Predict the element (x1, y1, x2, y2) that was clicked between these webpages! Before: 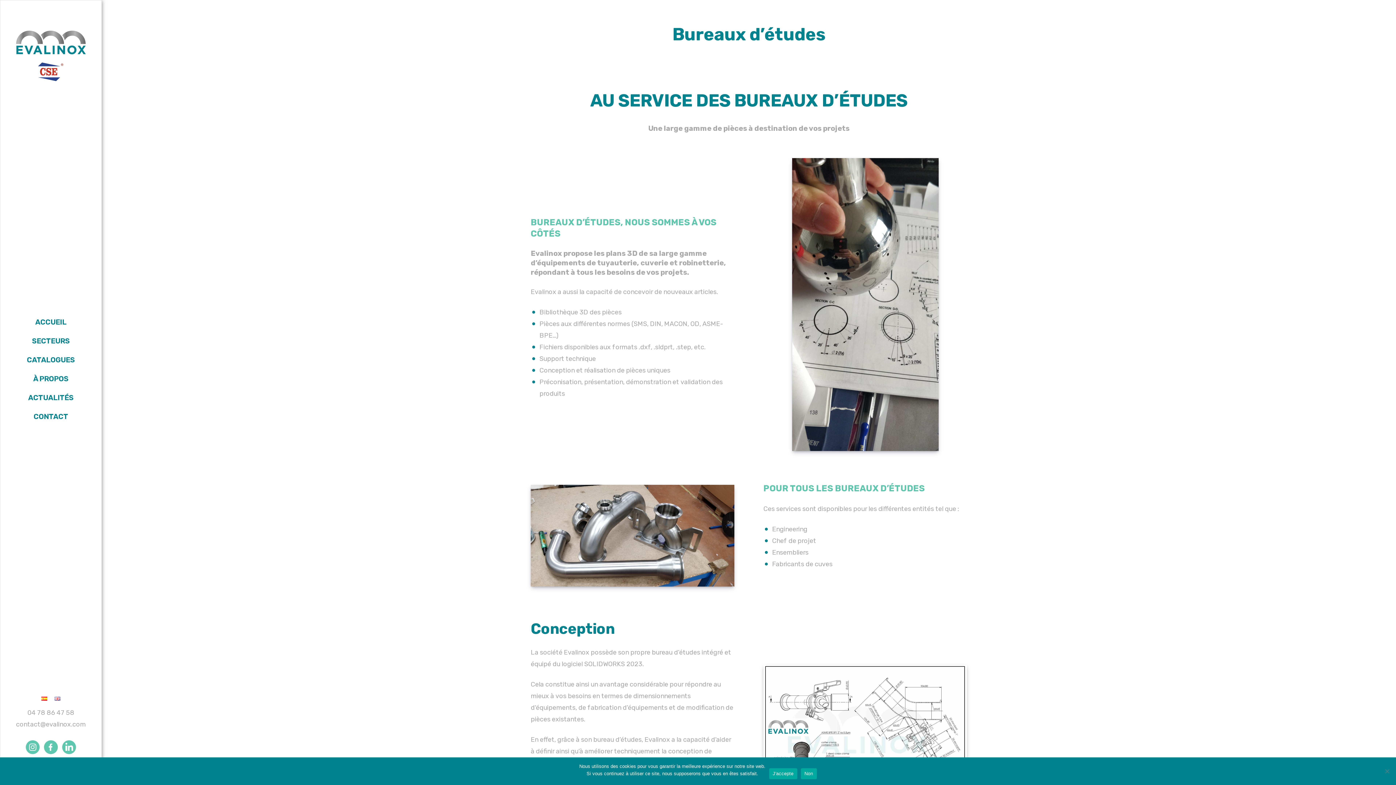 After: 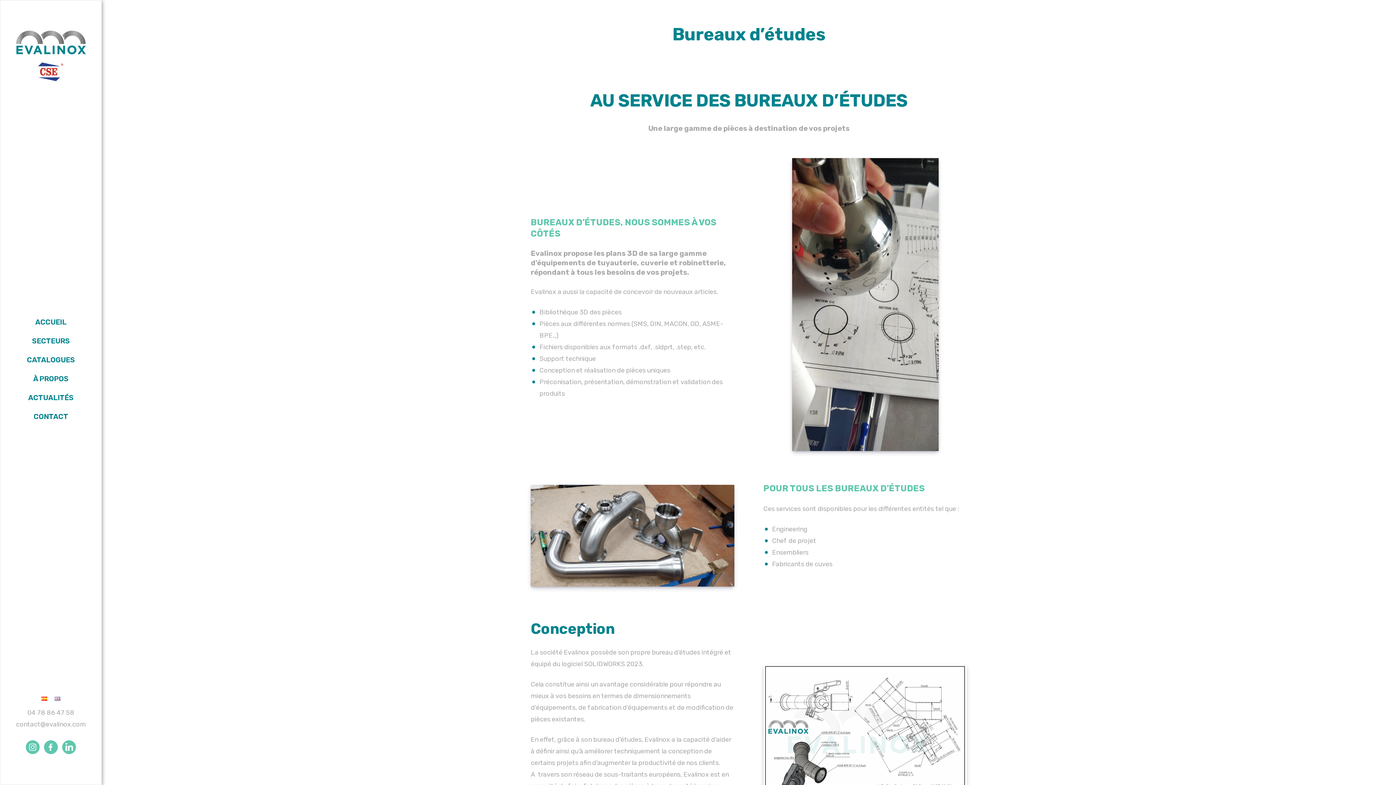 Action: bbox: (801, 768, 816, 779) label: Non